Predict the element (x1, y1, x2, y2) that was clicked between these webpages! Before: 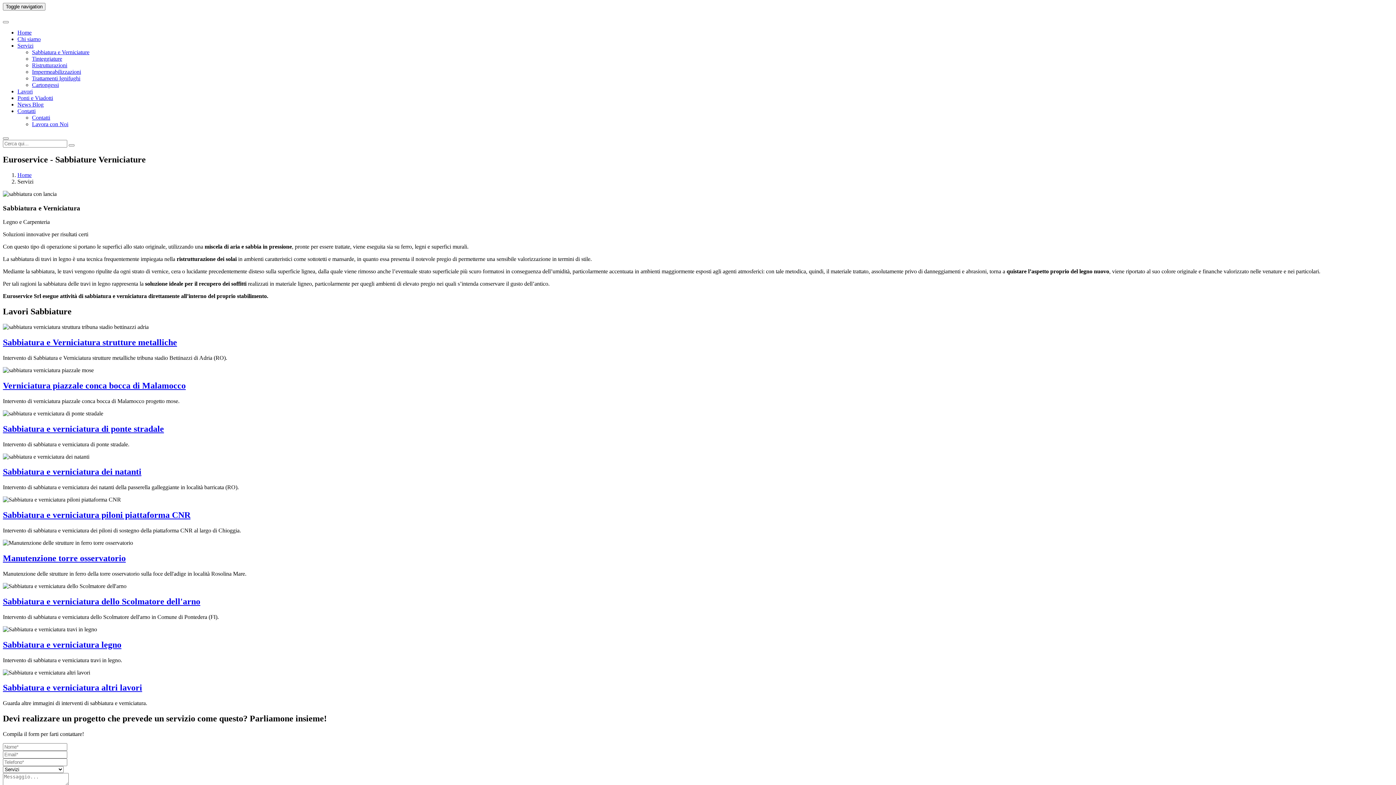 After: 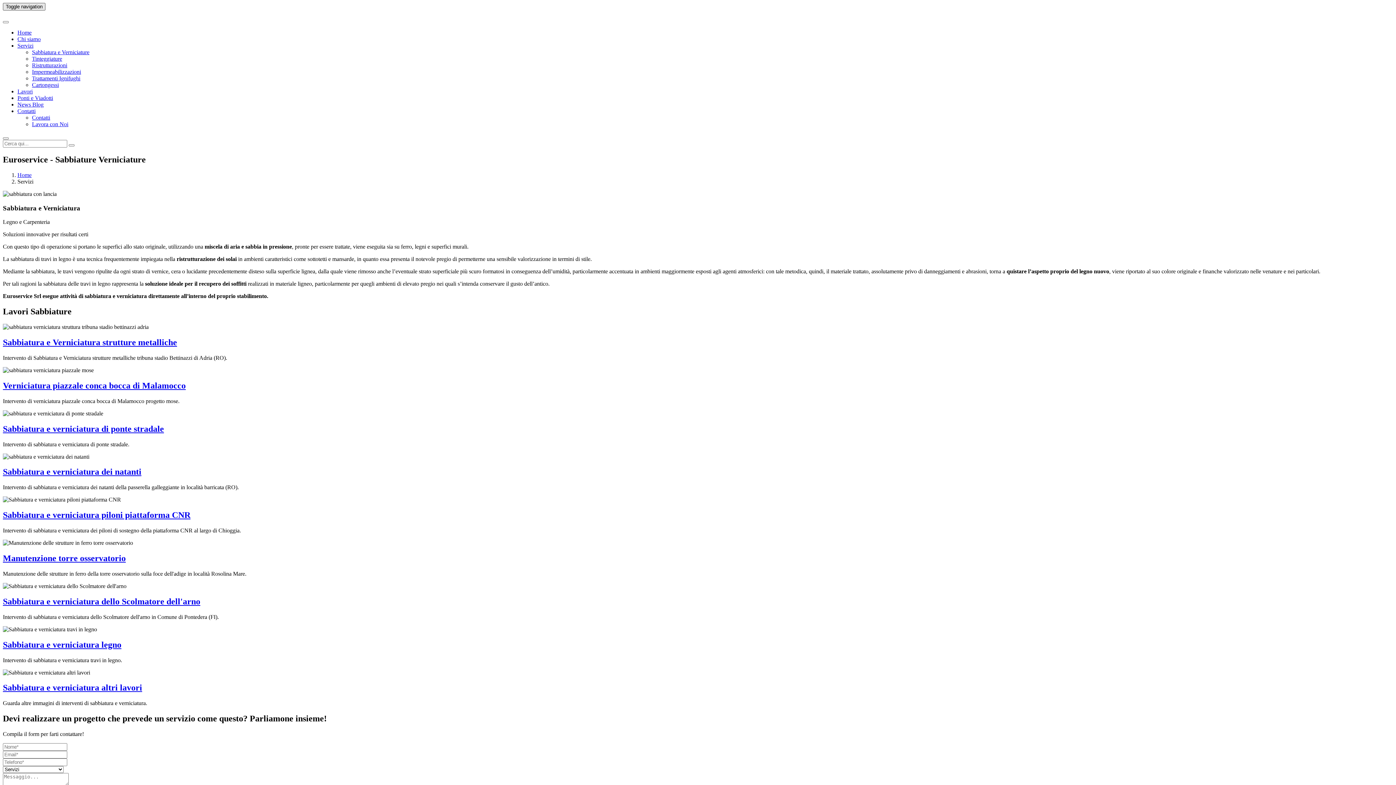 Action: bbox: (2, 2, 45, 10) label: Toggle navigation